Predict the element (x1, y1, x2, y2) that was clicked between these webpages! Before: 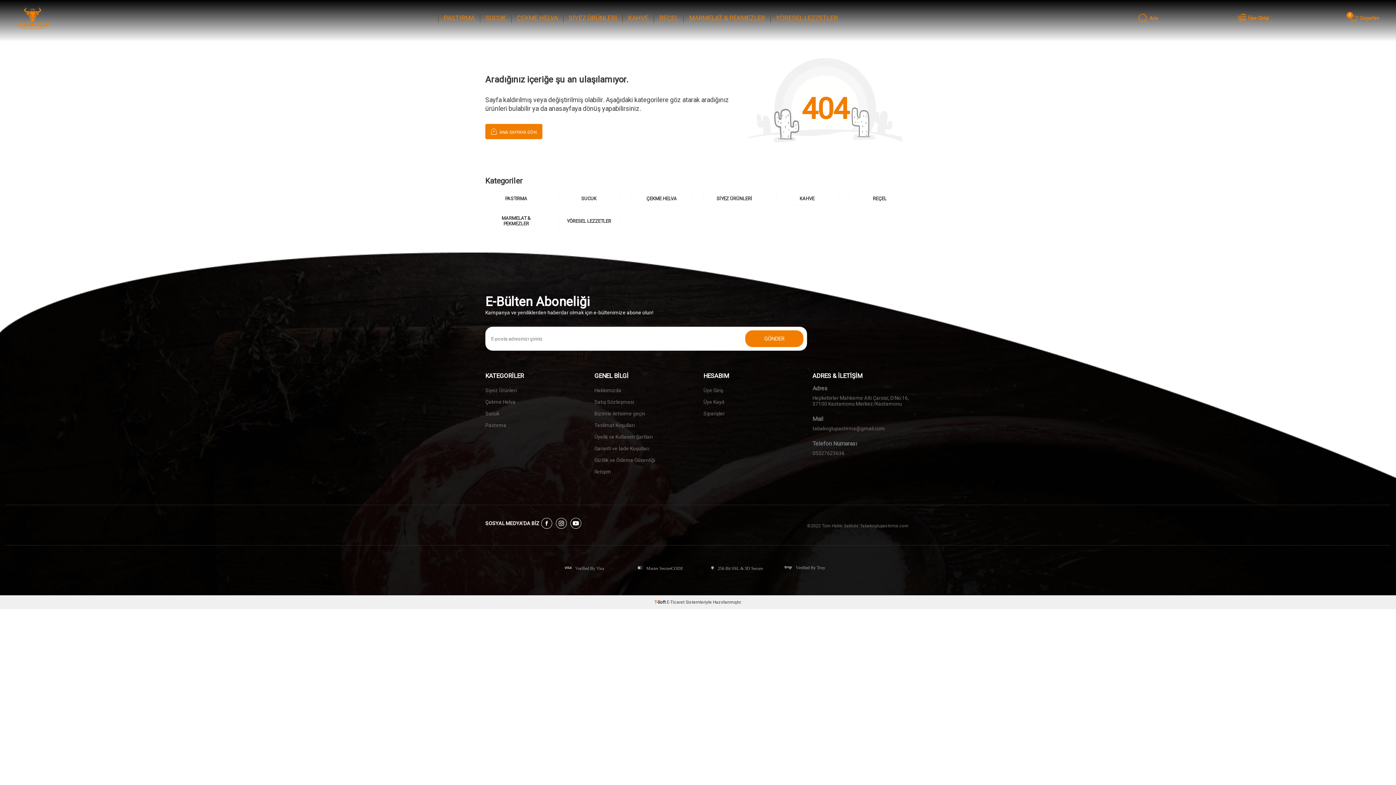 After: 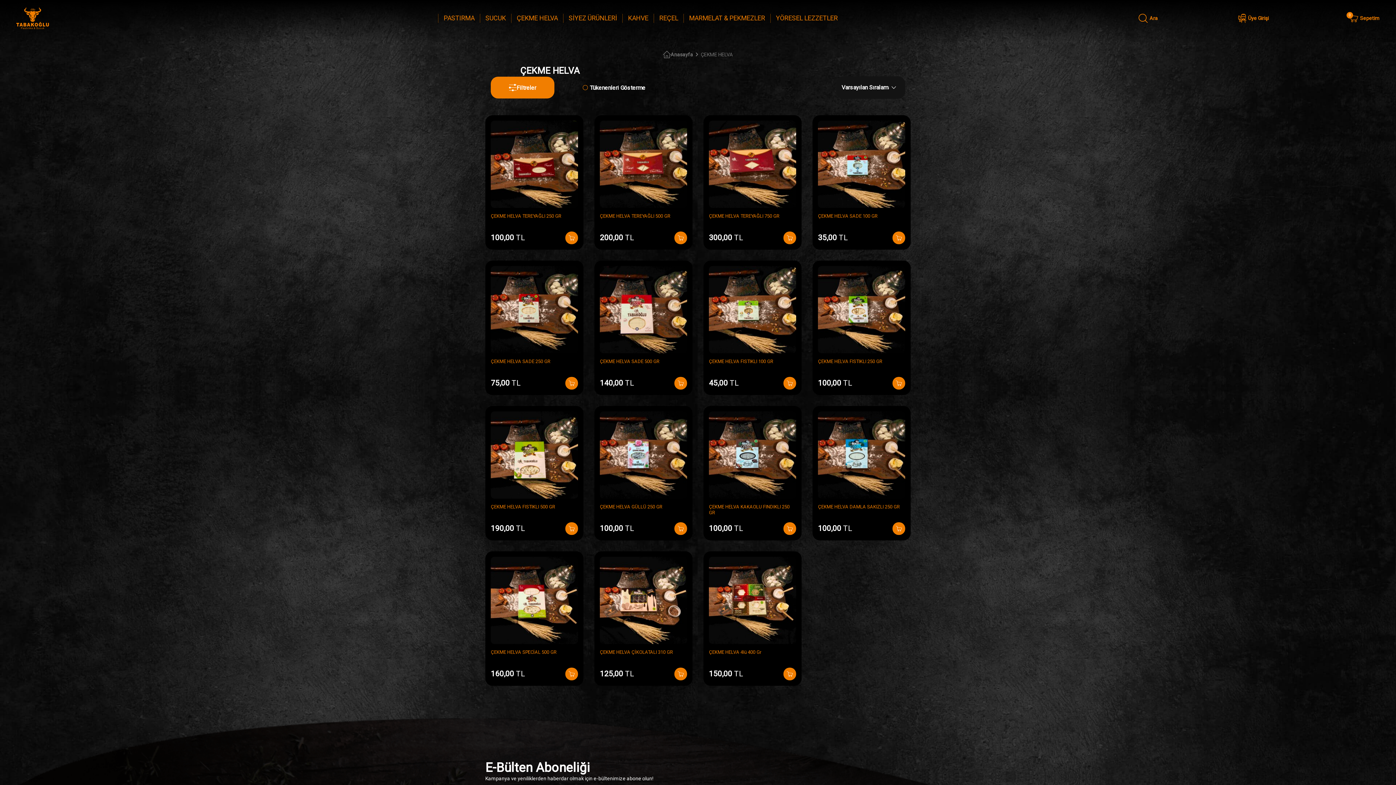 Action: bbox: (485, 396, 583, 408) label: Çekme Helva